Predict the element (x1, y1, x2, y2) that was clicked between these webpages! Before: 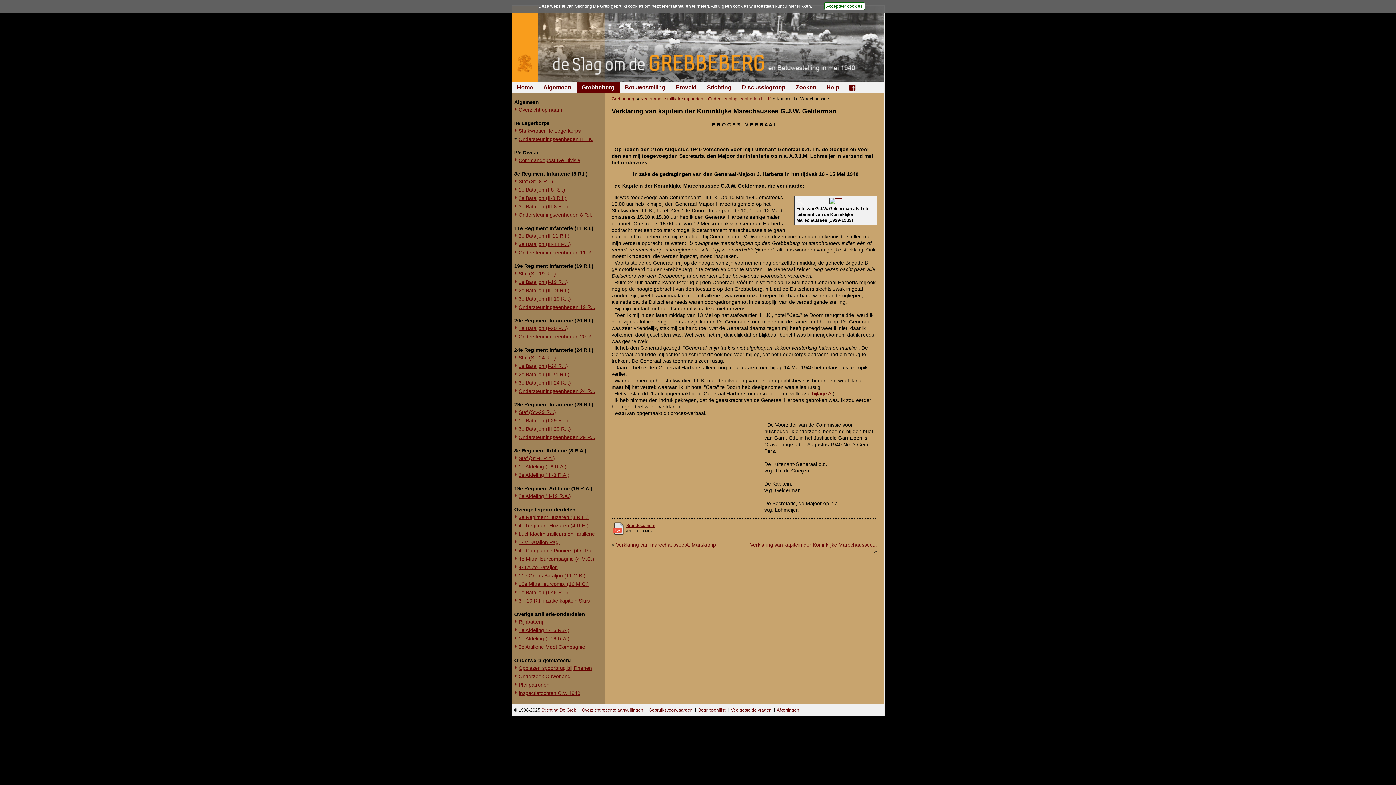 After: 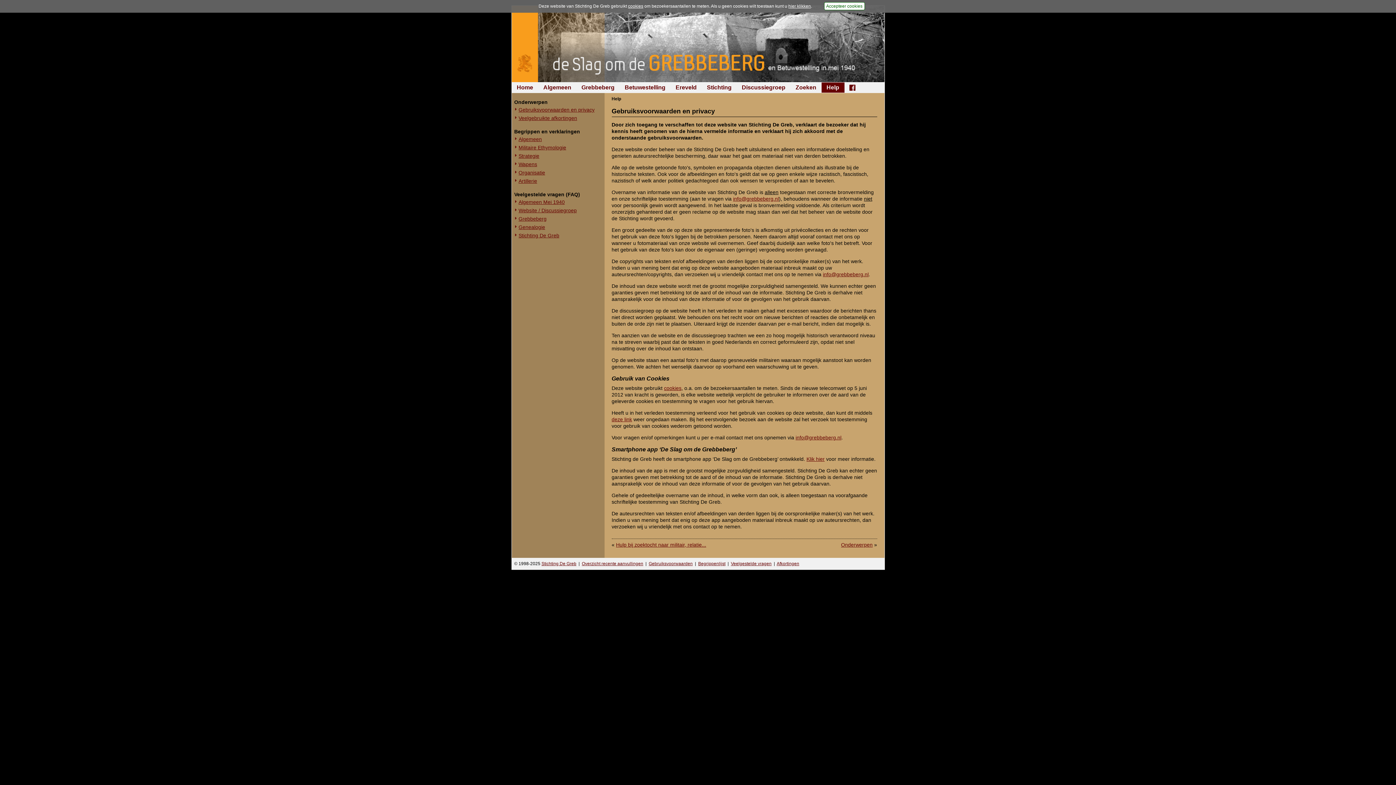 Action: label: Help bbox: (821, 82, 844, 92)